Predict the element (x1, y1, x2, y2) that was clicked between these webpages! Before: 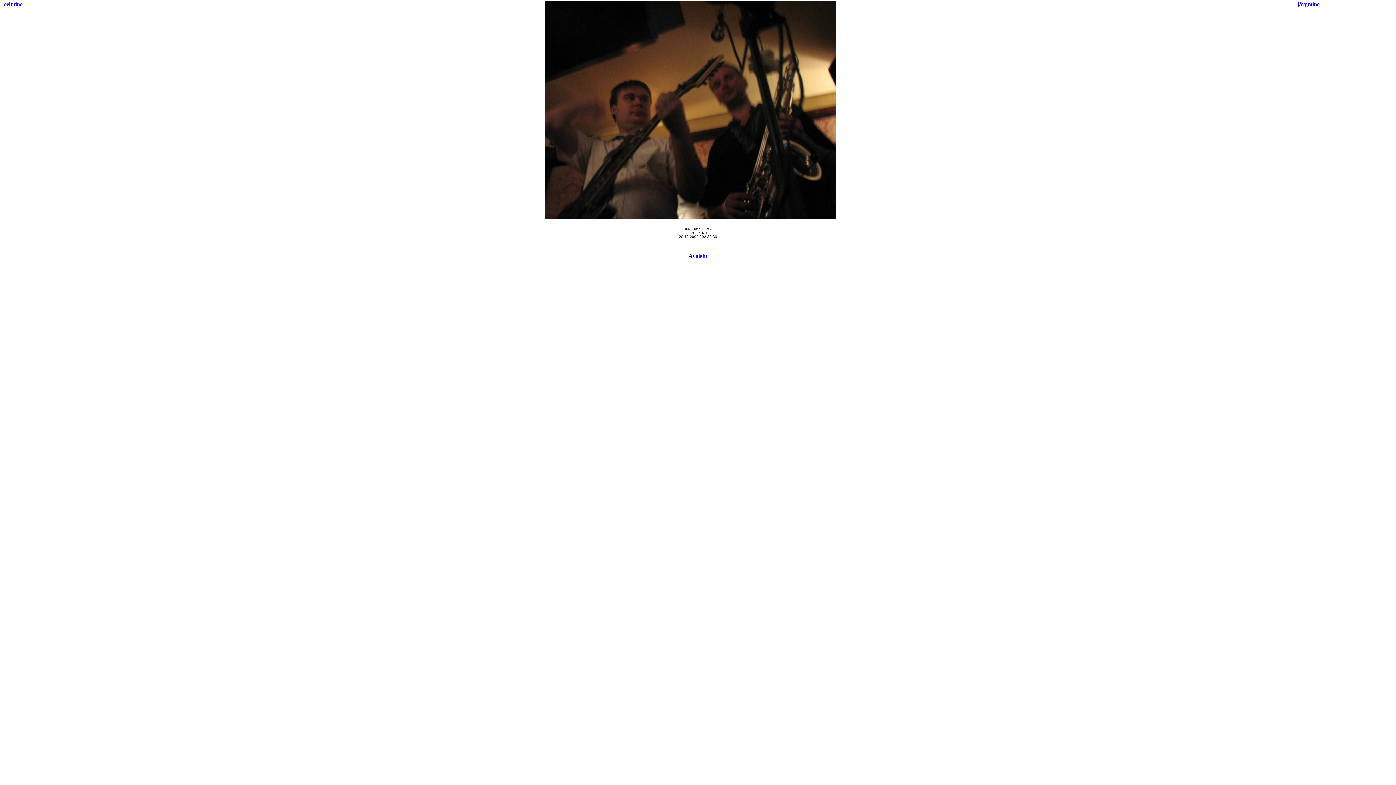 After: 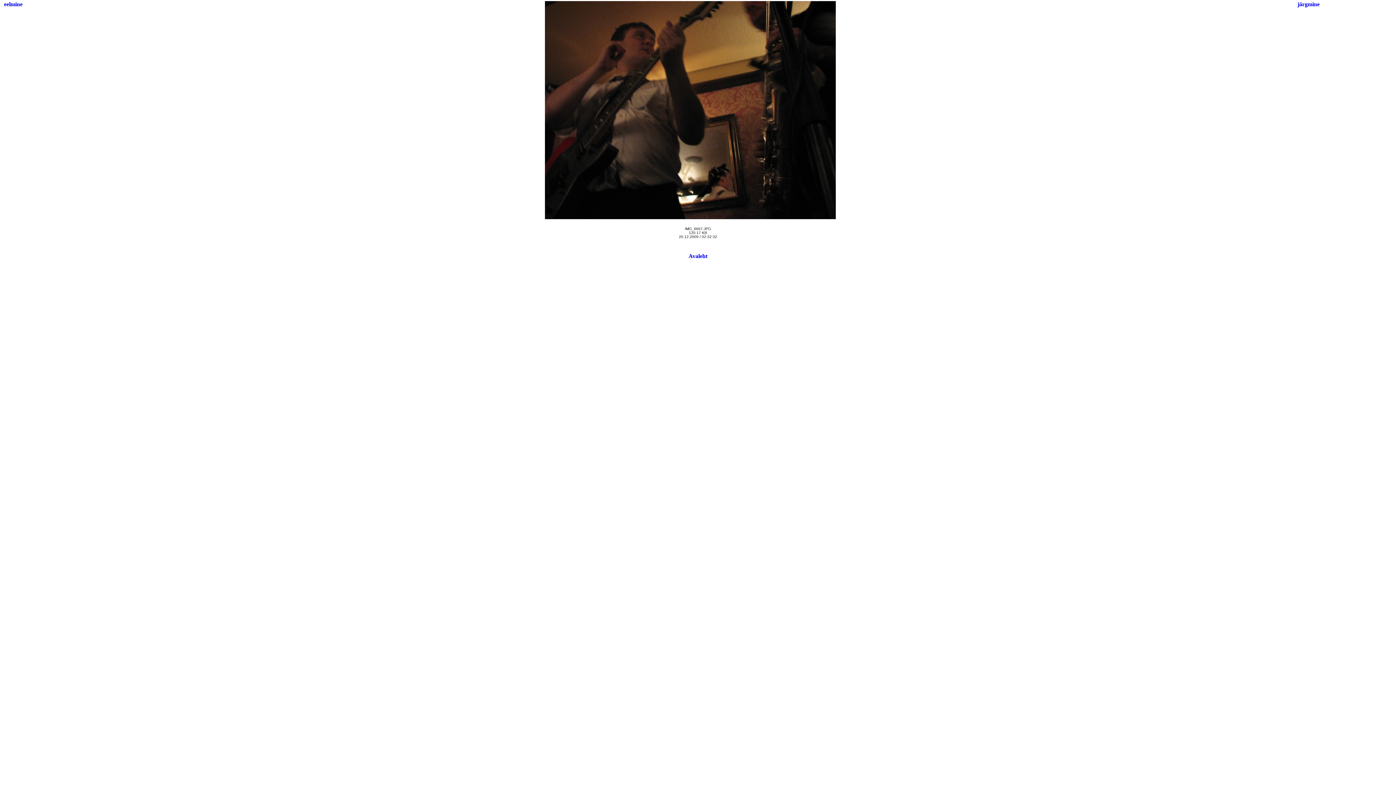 Action: label: eelmine bbox: (4, 1, 22, 7)